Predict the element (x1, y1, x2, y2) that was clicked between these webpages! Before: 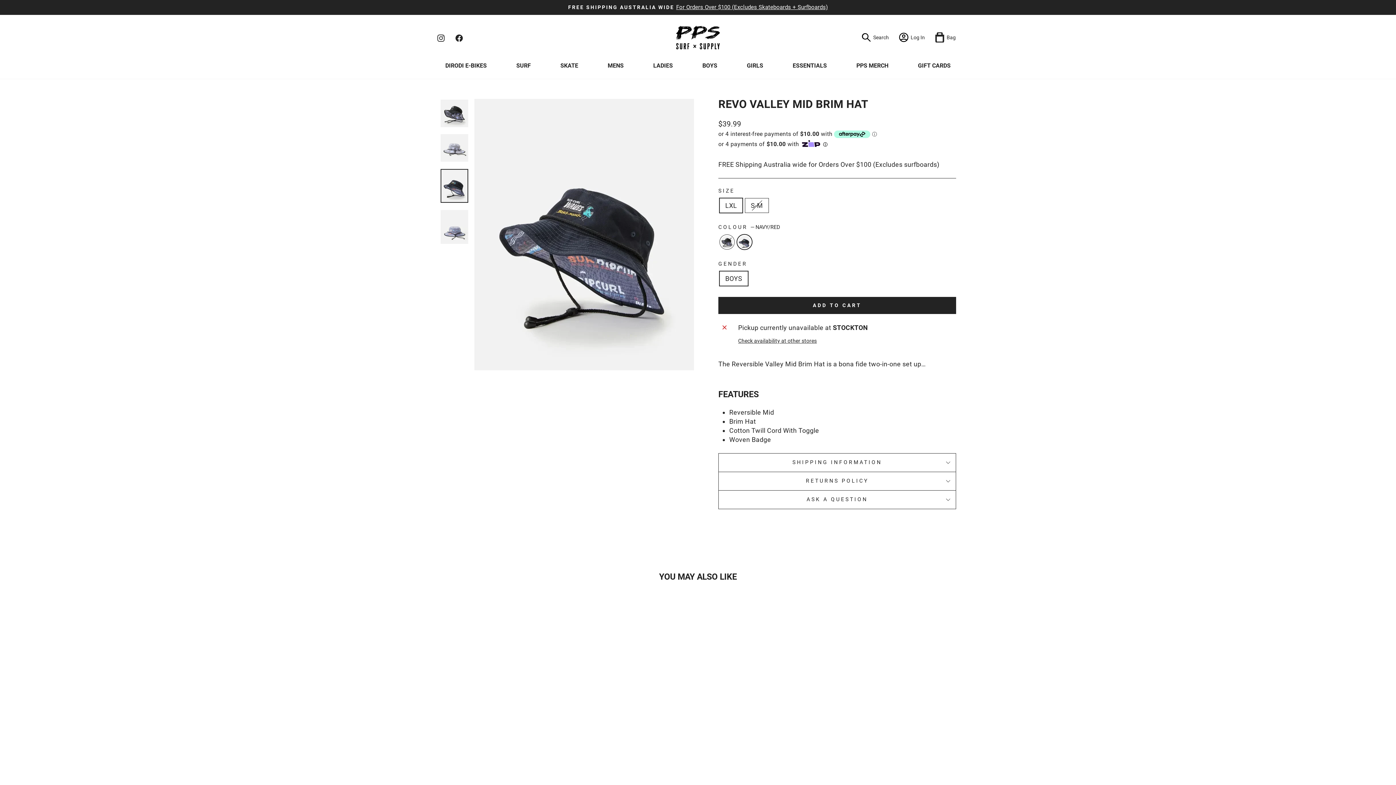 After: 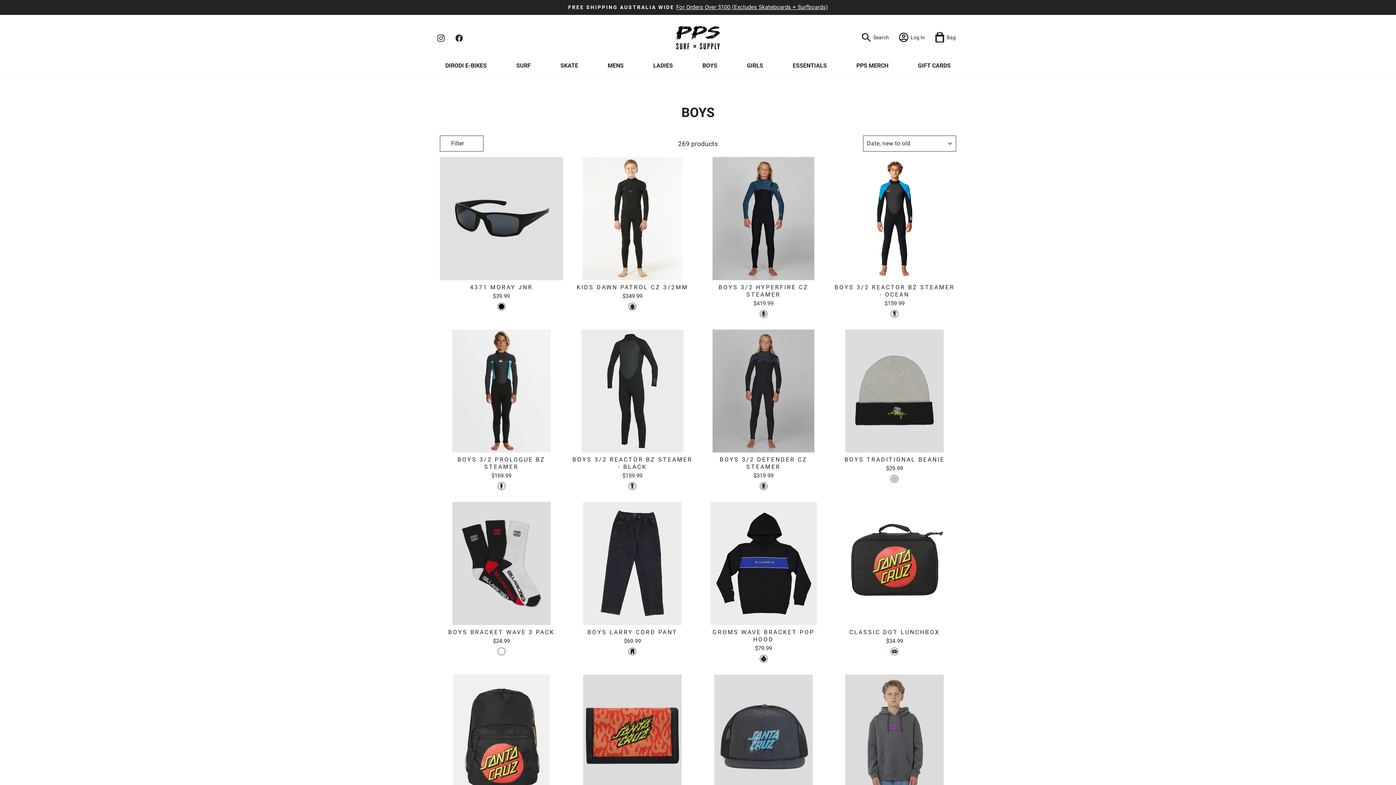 Action: label: BOYS bbox: (697, 60, 722, 71)